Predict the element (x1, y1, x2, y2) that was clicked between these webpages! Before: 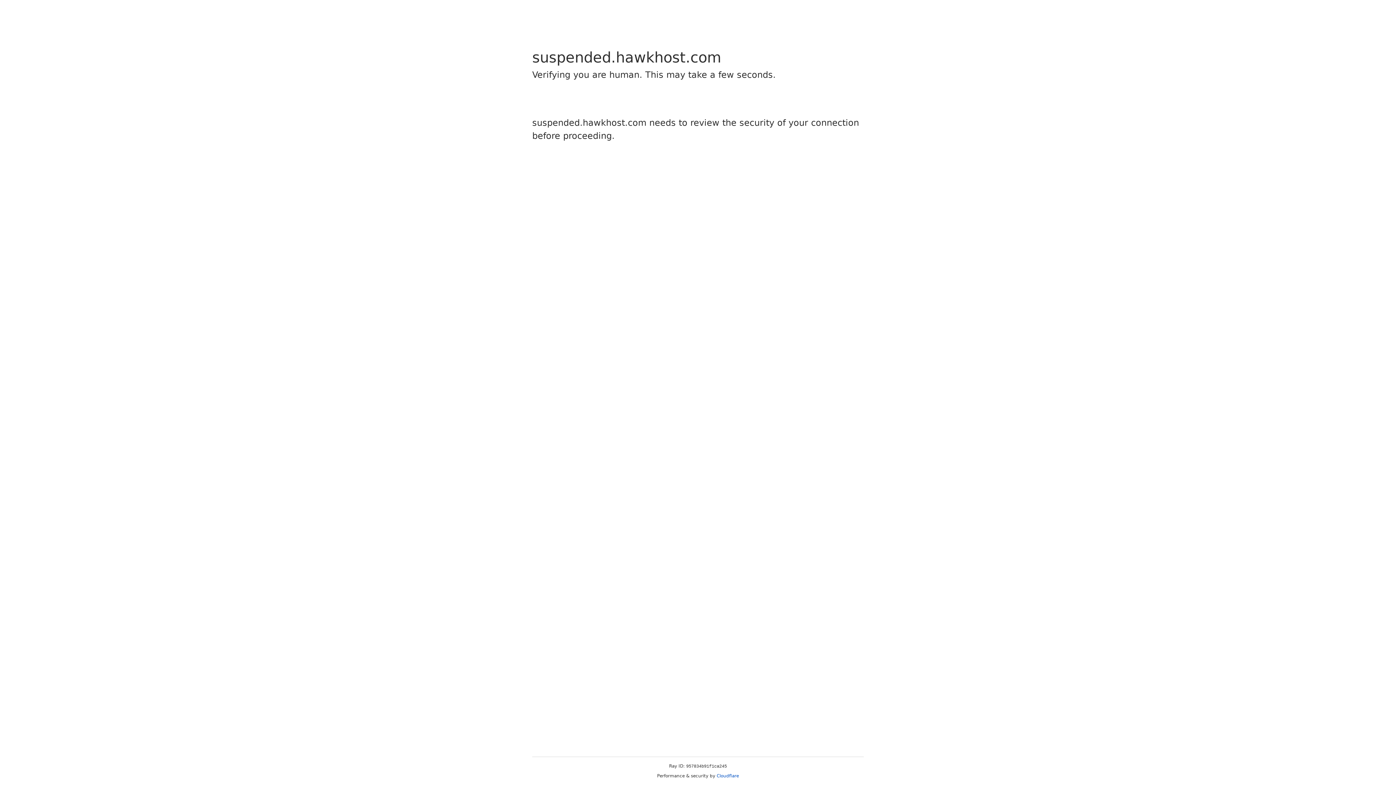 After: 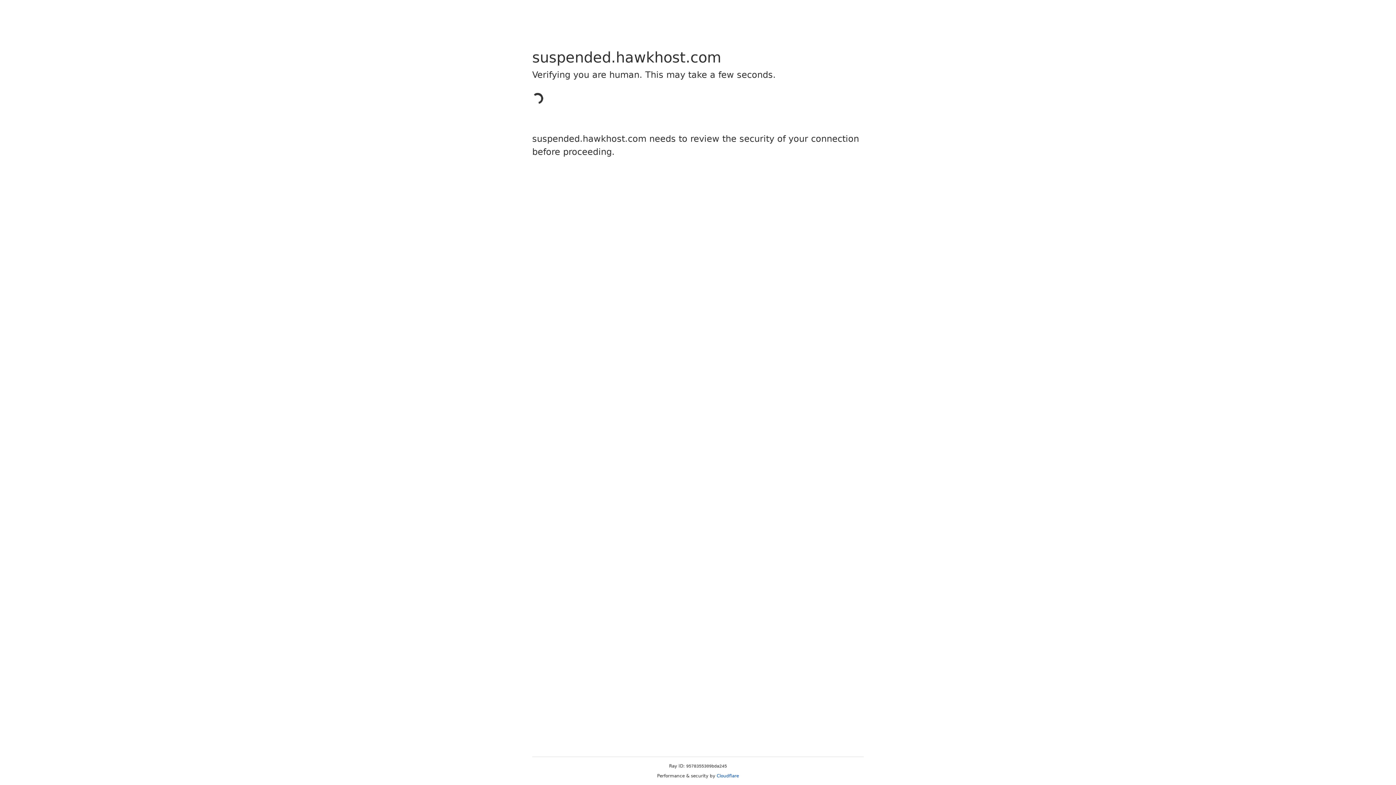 Action: bbox: (716, 773, 739, 778) label: Cloudflare